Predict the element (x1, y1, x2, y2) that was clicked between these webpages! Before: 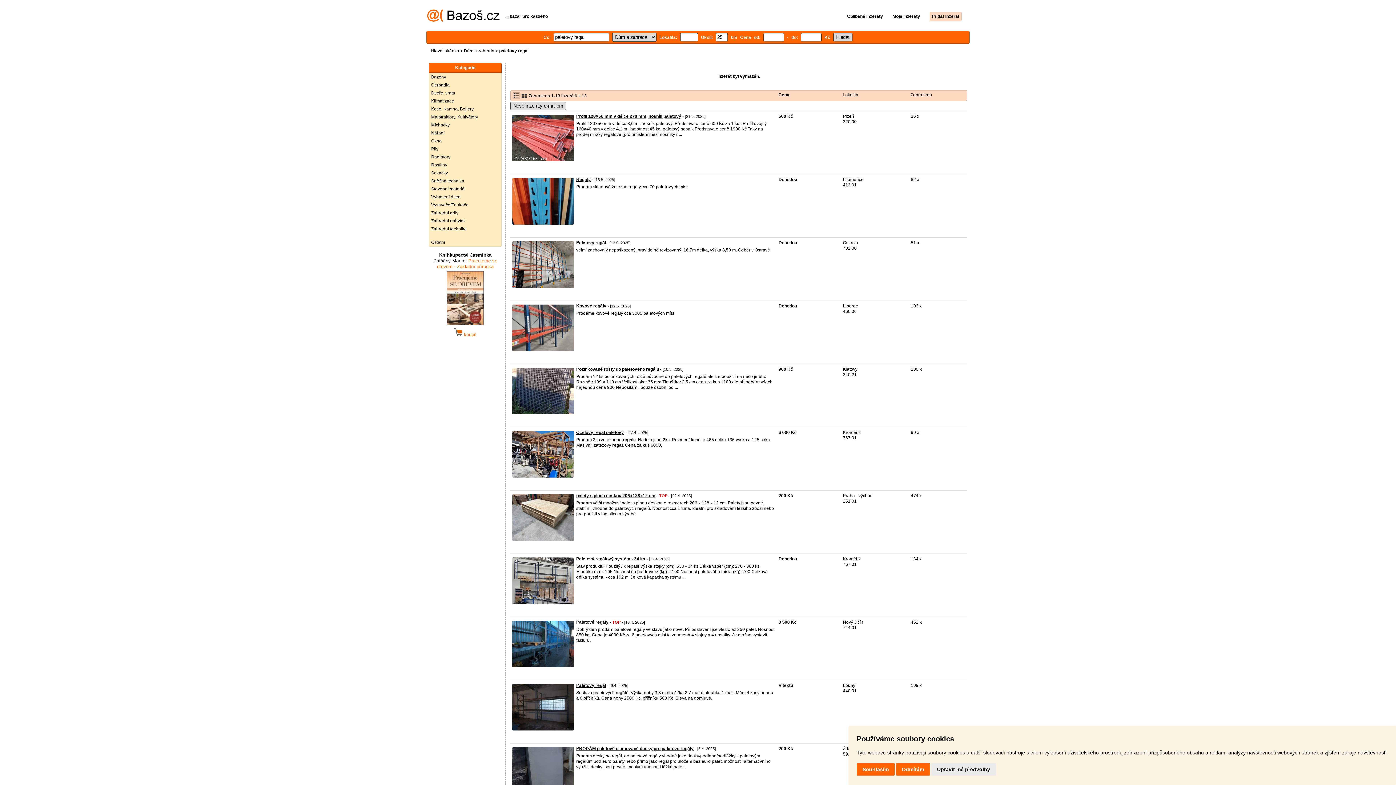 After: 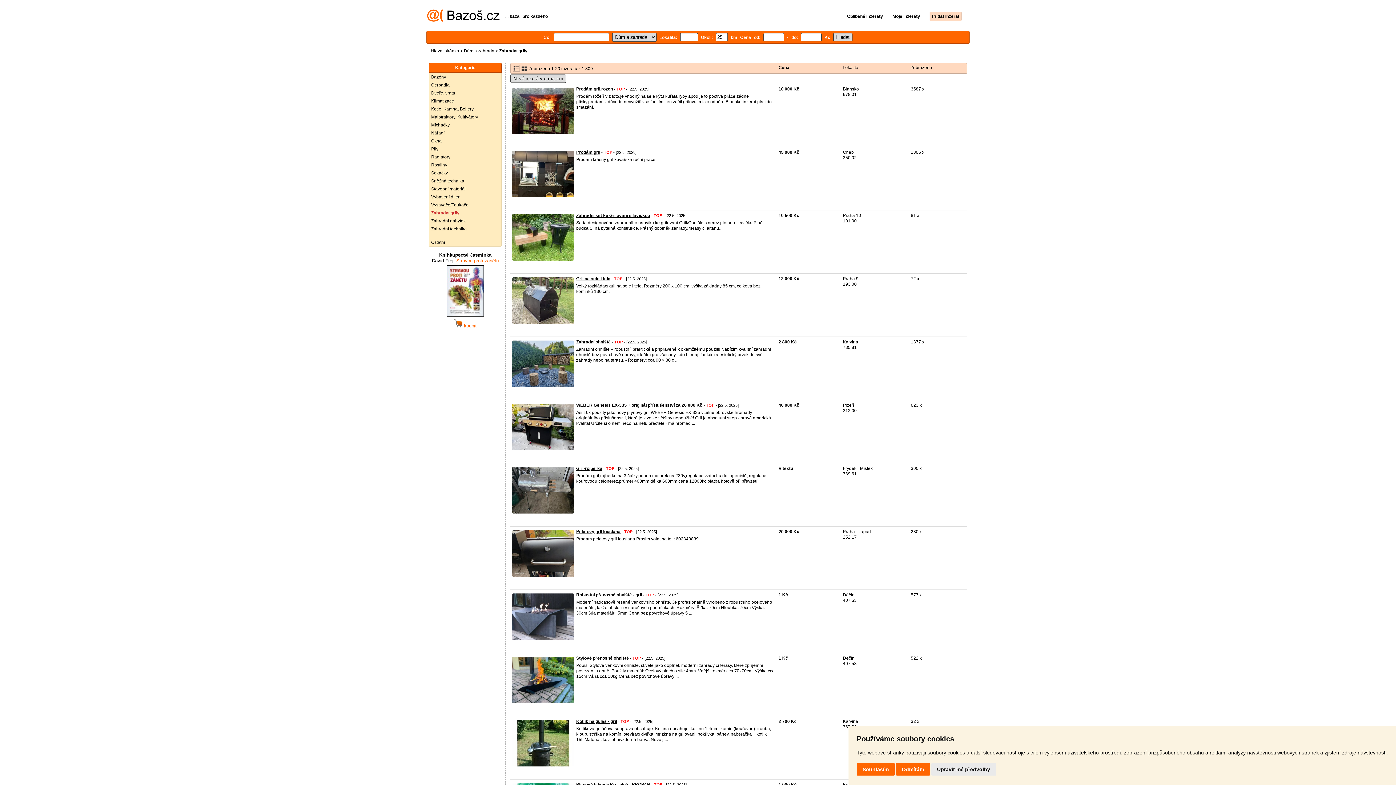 Action: label: Zahradní grily bbox: (429, 209, 501, 217)